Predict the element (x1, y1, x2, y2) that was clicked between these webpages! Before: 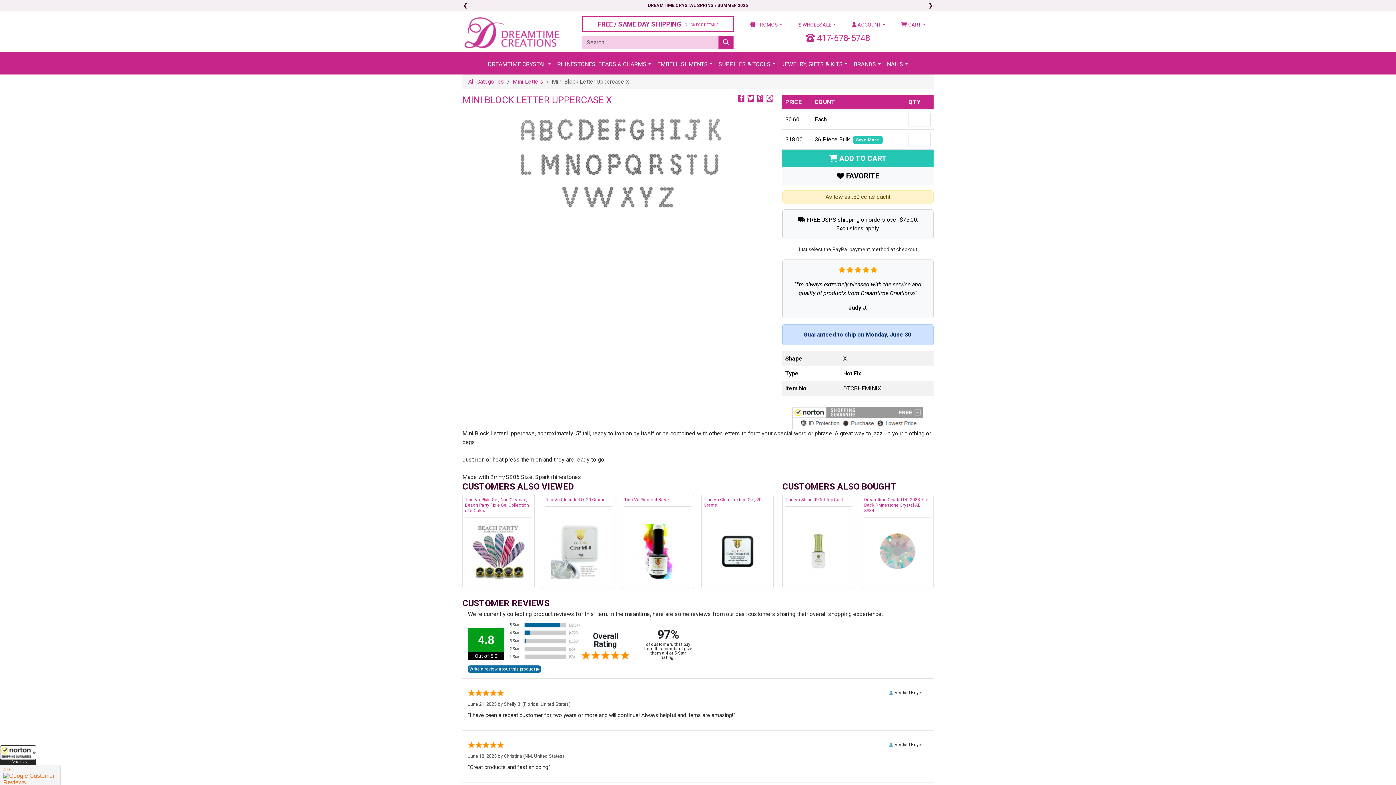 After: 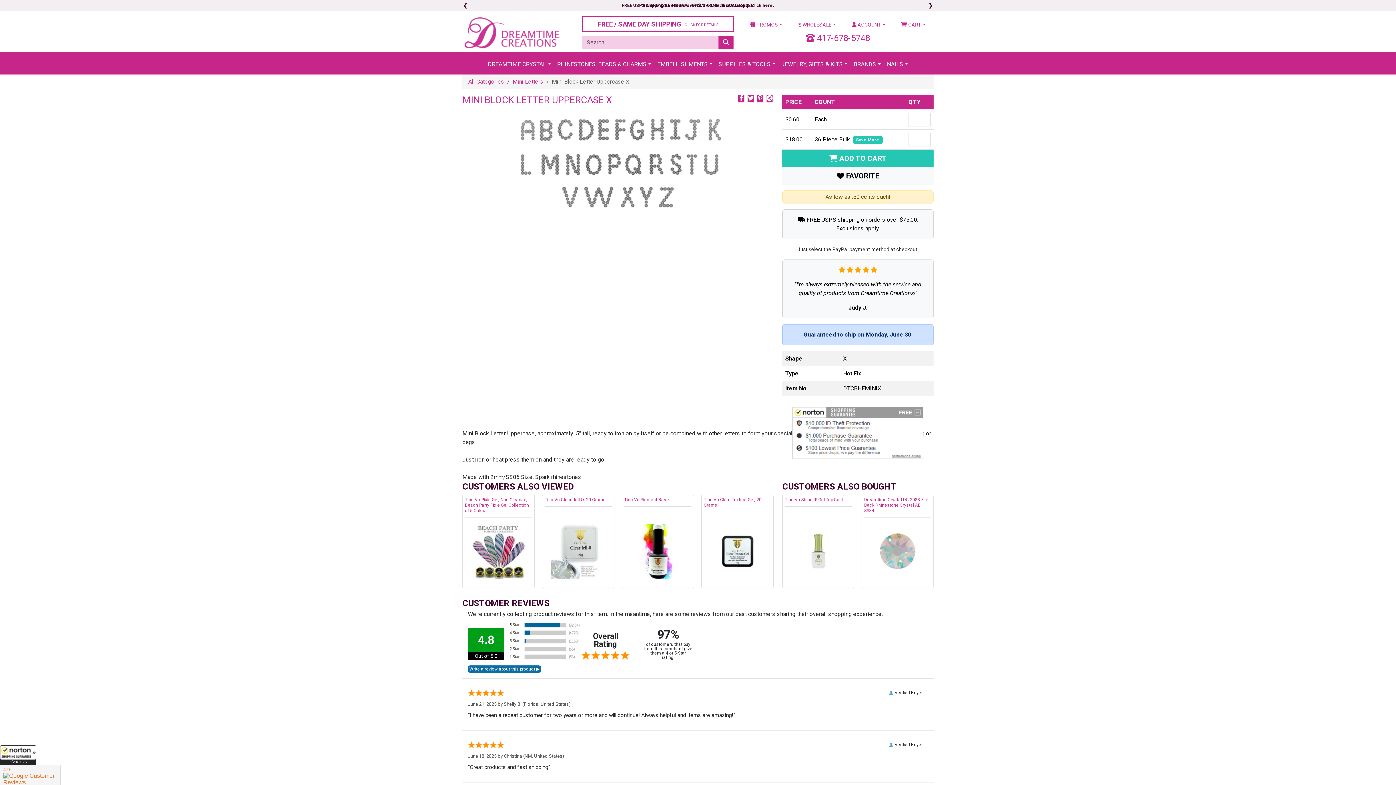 Action: bbox: (792, 407, 923, 429) label: All purchases made on this site are protected by Norton Shopping Guarantee